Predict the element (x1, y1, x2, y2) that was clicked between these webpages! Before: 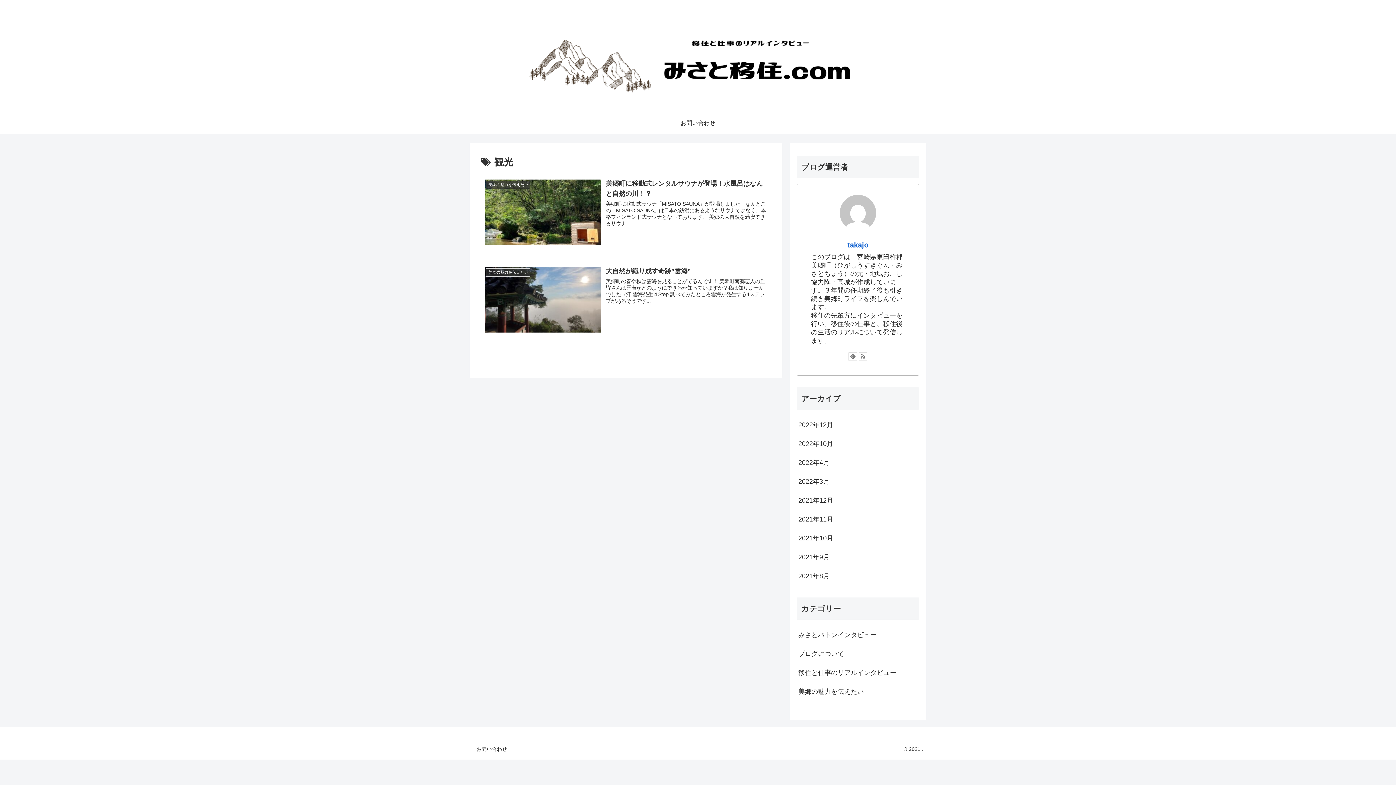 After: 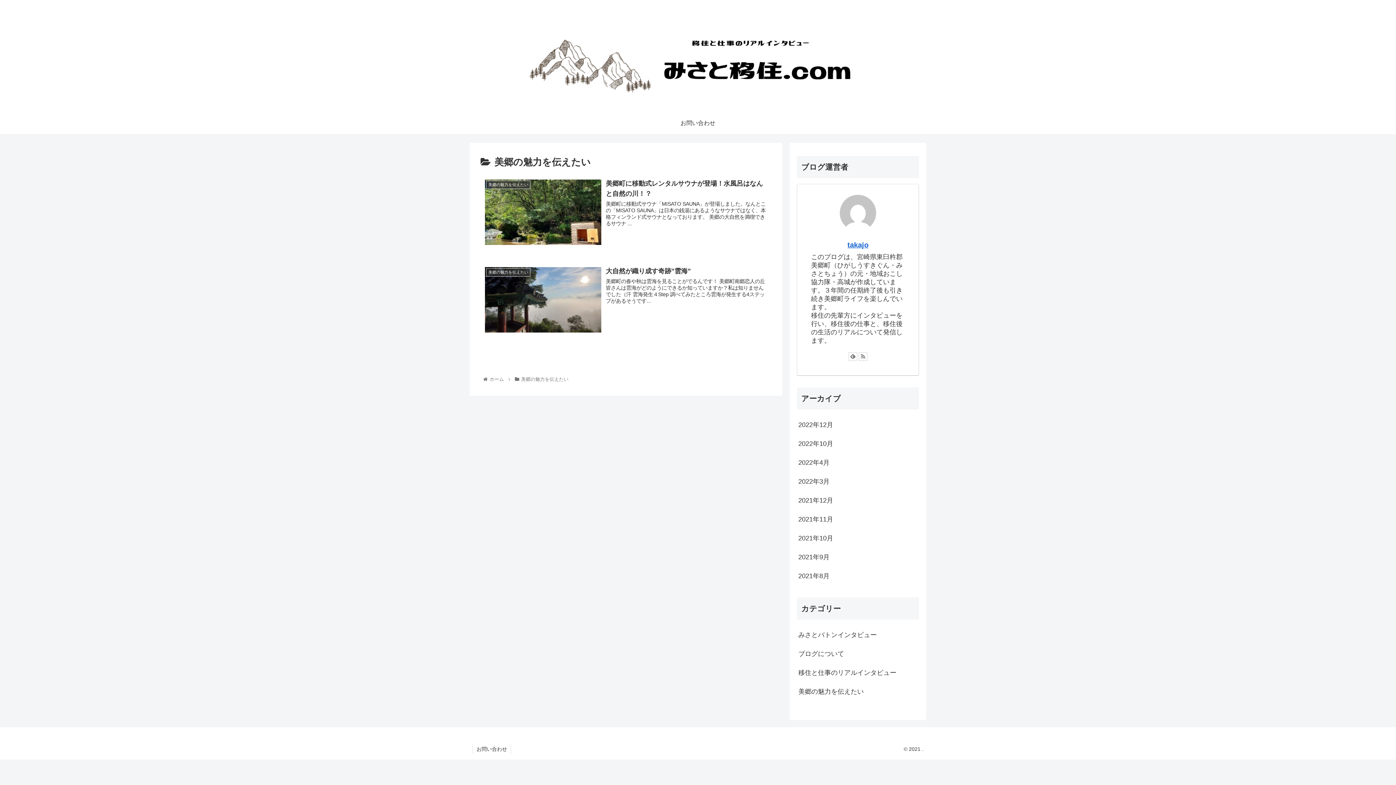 Action: label: 美郷の魅力を伝えたい bbox: (797, 682, 919, 701)